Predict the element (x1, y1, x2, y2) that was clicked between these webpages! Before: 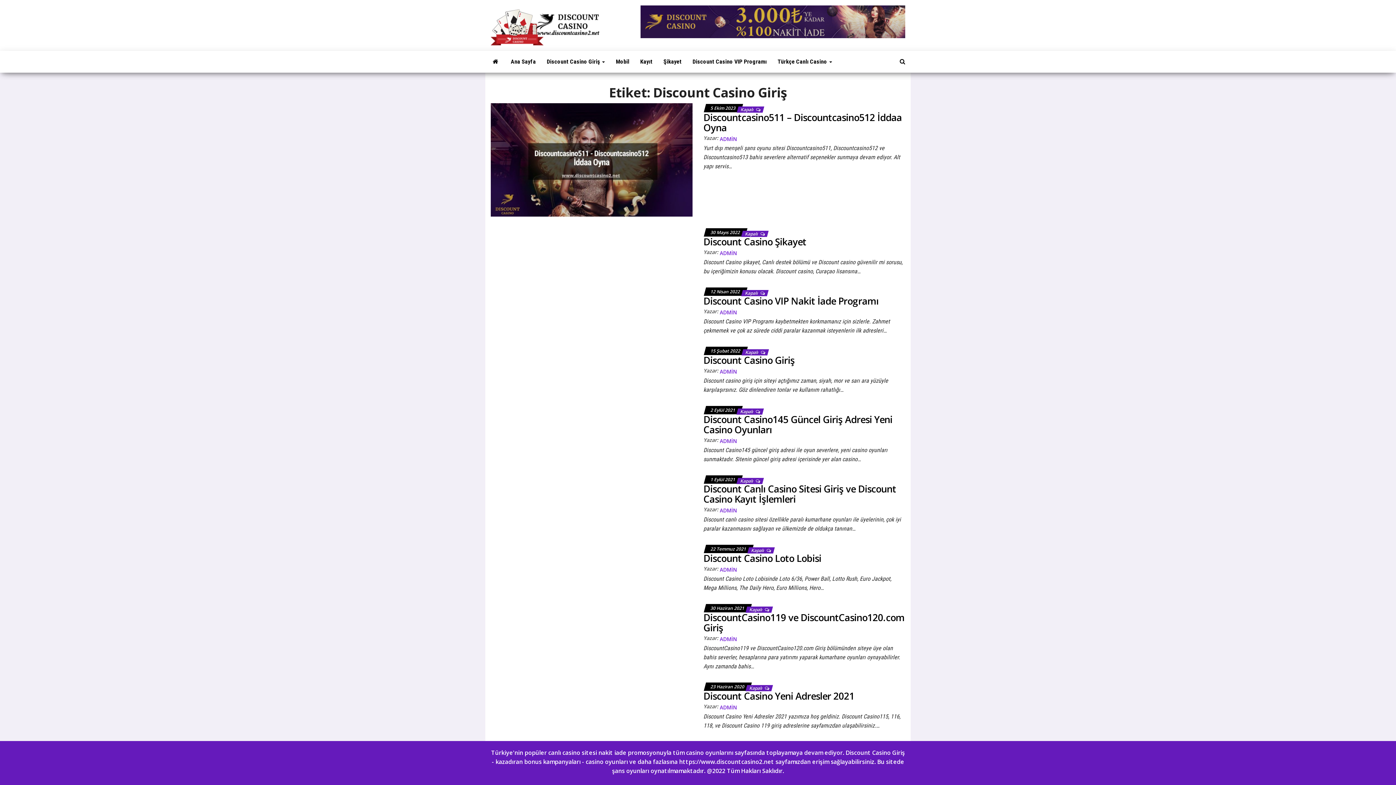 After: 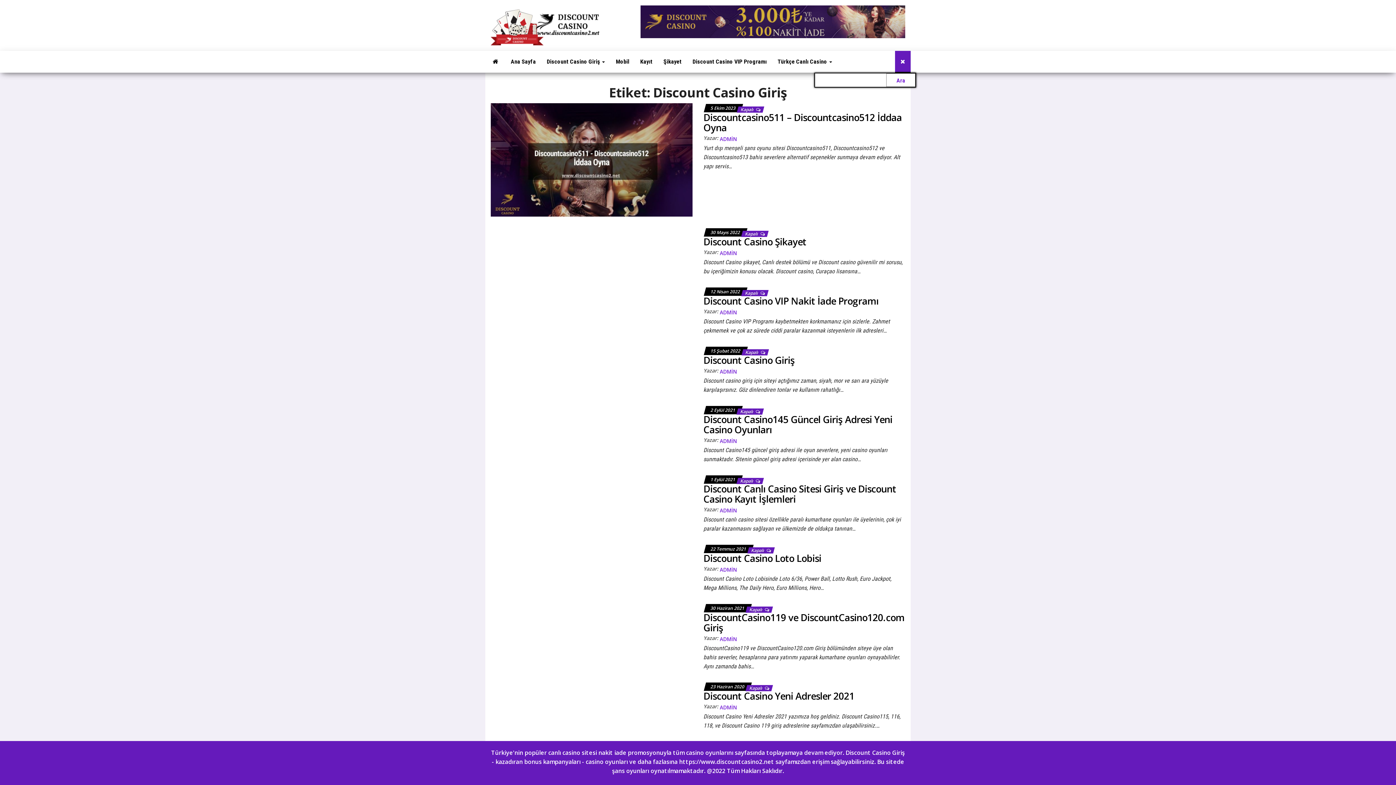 Action: bbox: (894, 50, 910, 72)